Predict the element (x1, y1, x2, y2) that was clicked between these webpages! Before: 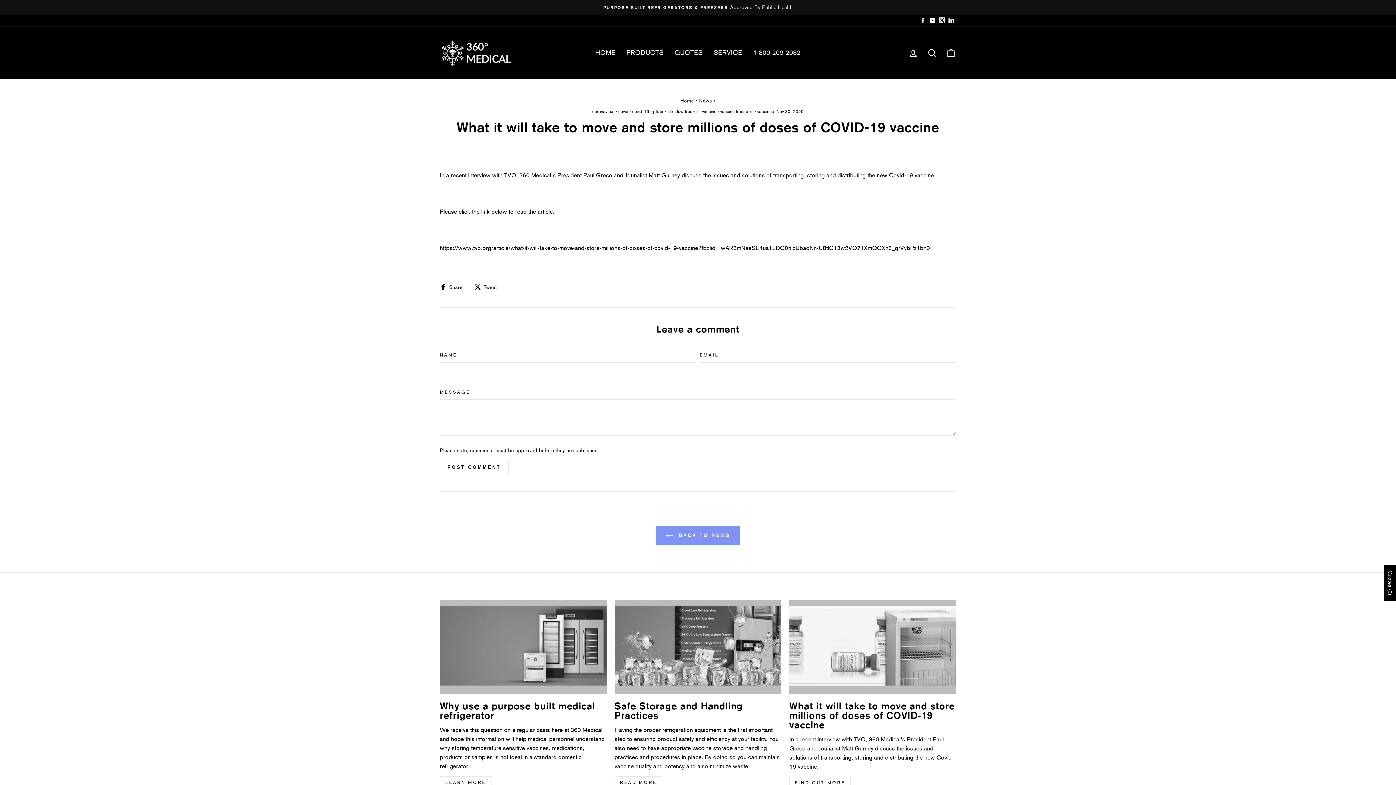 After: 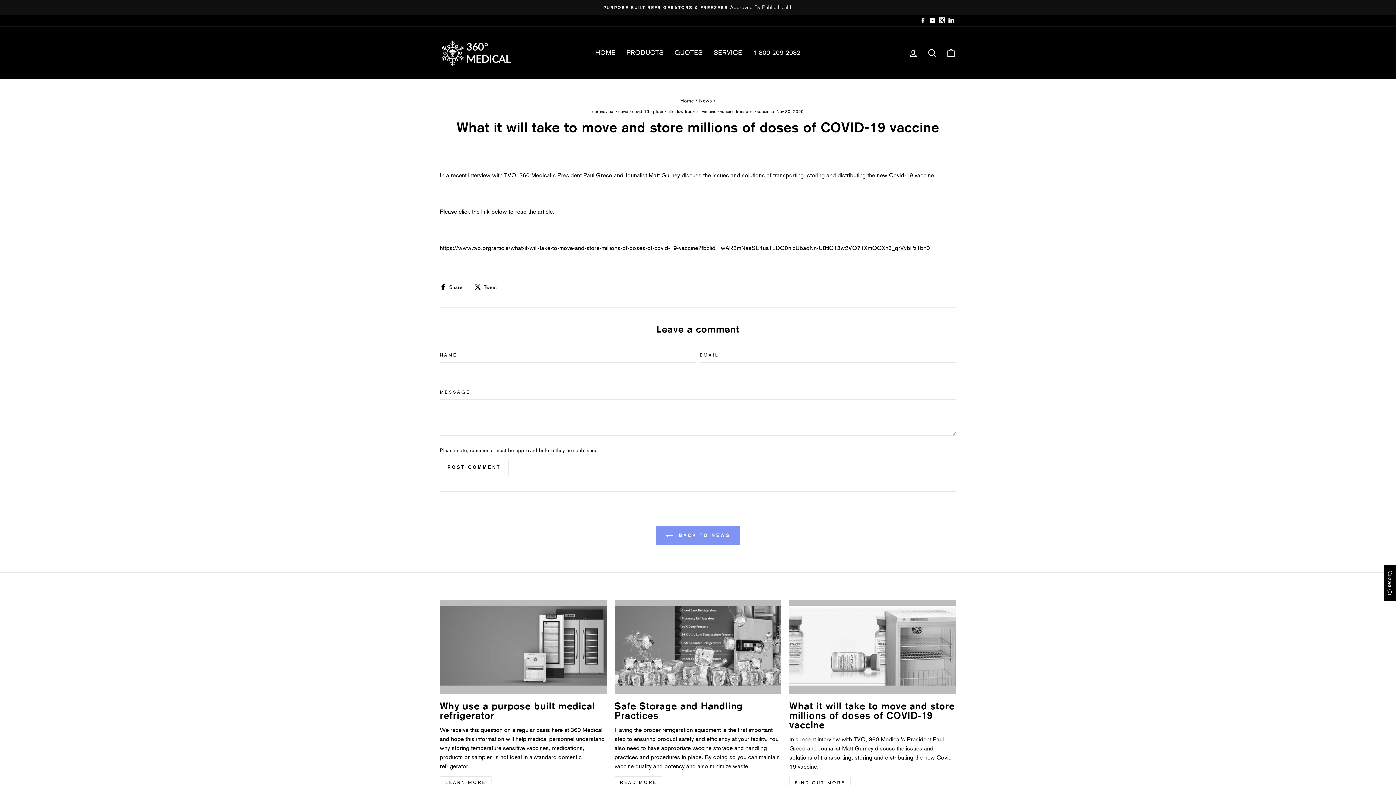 Action: bbox: (918, 14, 928, 26) label: Facebook